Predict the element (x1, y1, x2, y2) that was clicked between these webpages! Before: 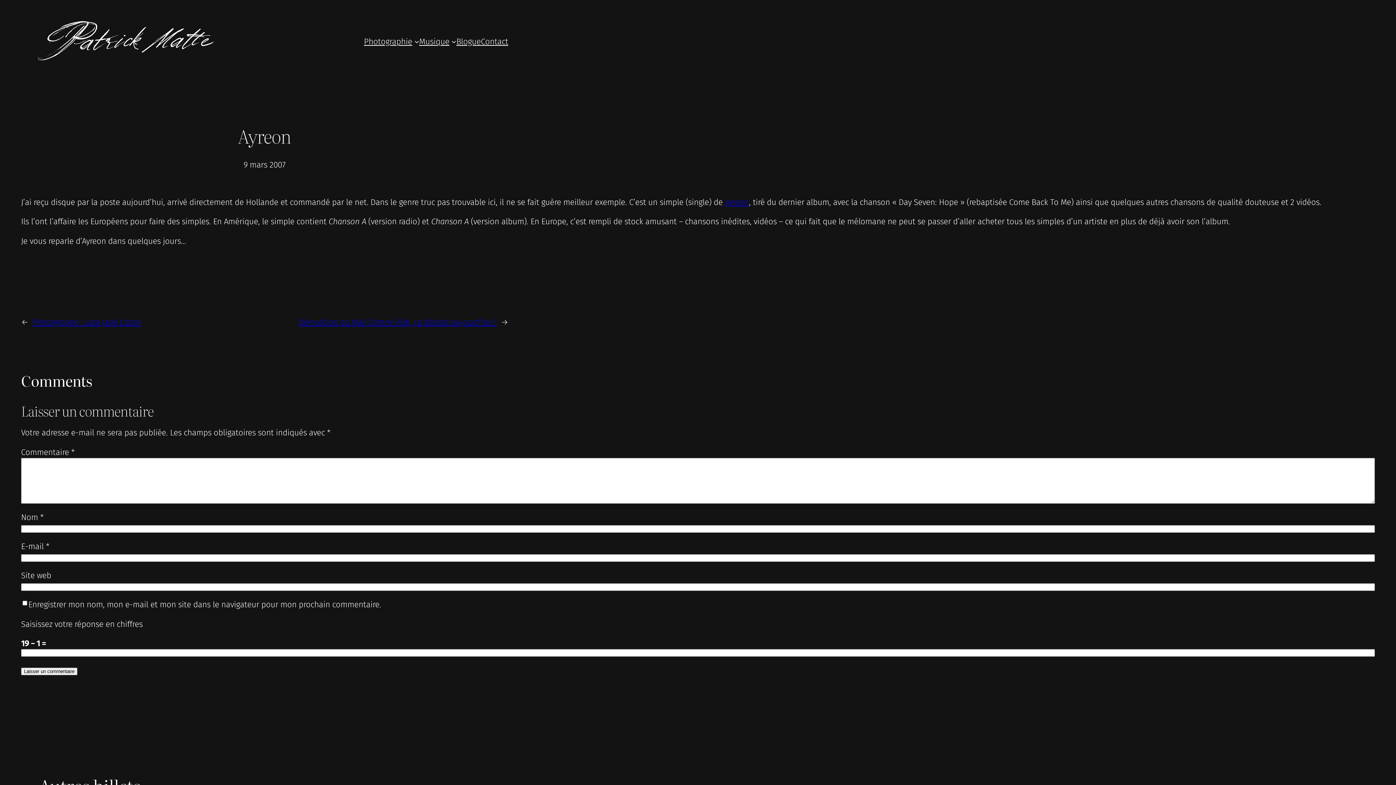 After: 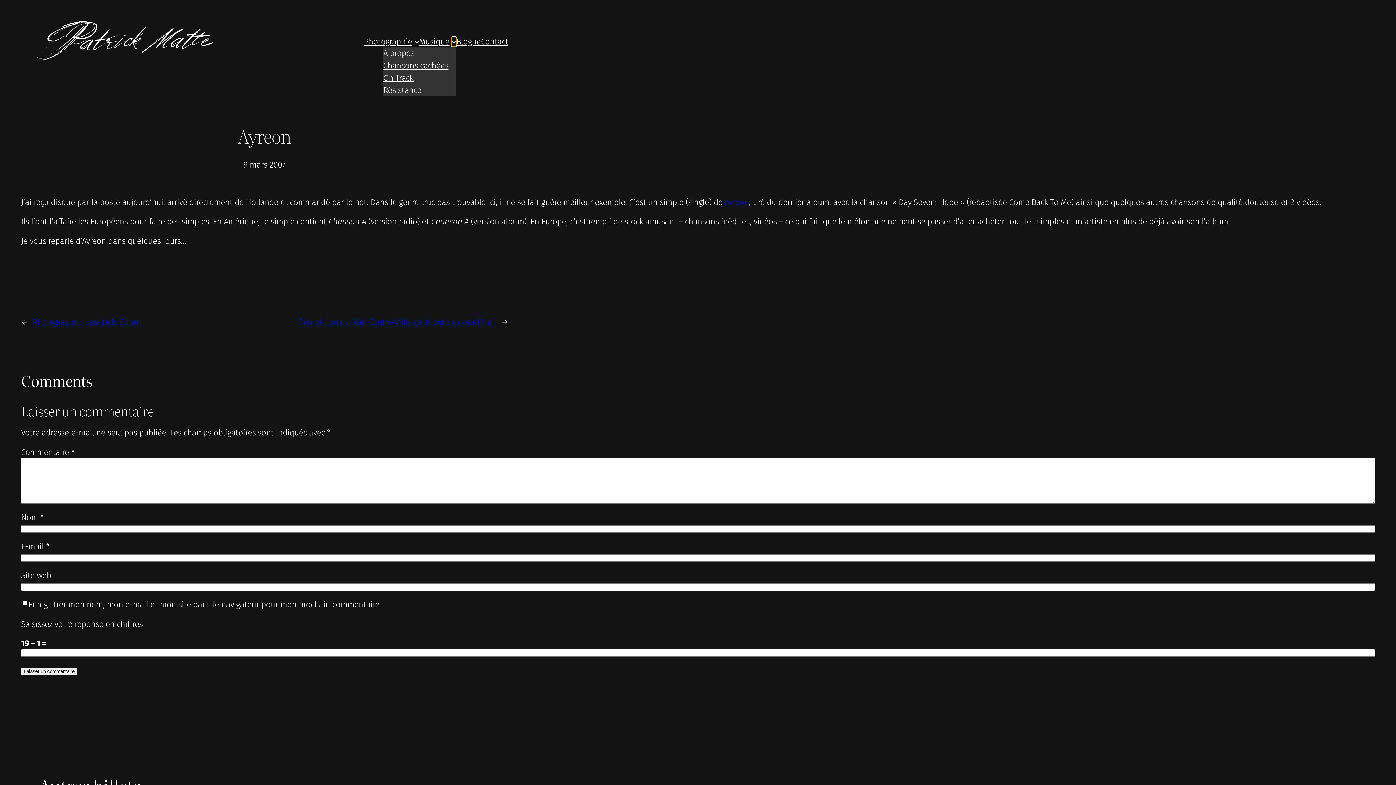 Action: bbox: (451, 39, 456, 43) label: Sous-menu Musique